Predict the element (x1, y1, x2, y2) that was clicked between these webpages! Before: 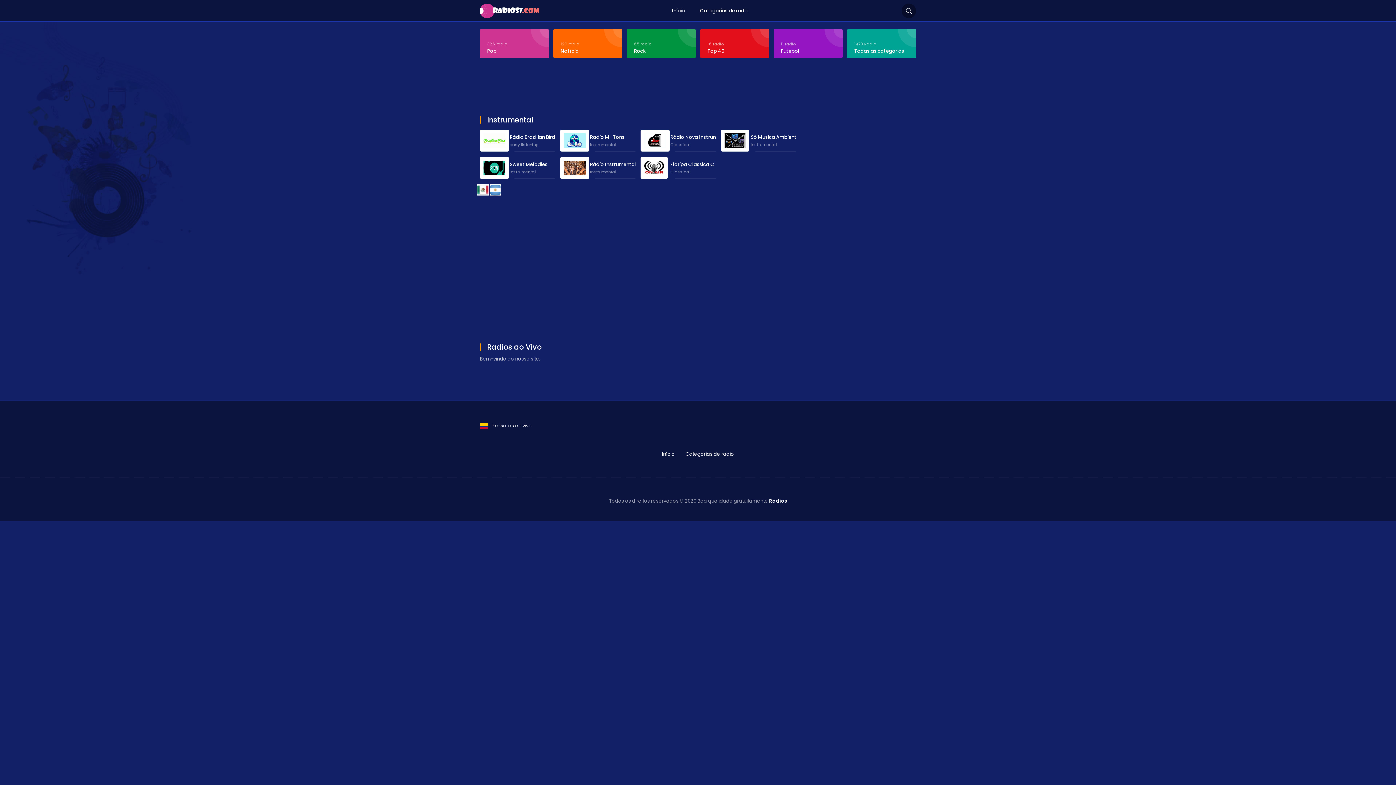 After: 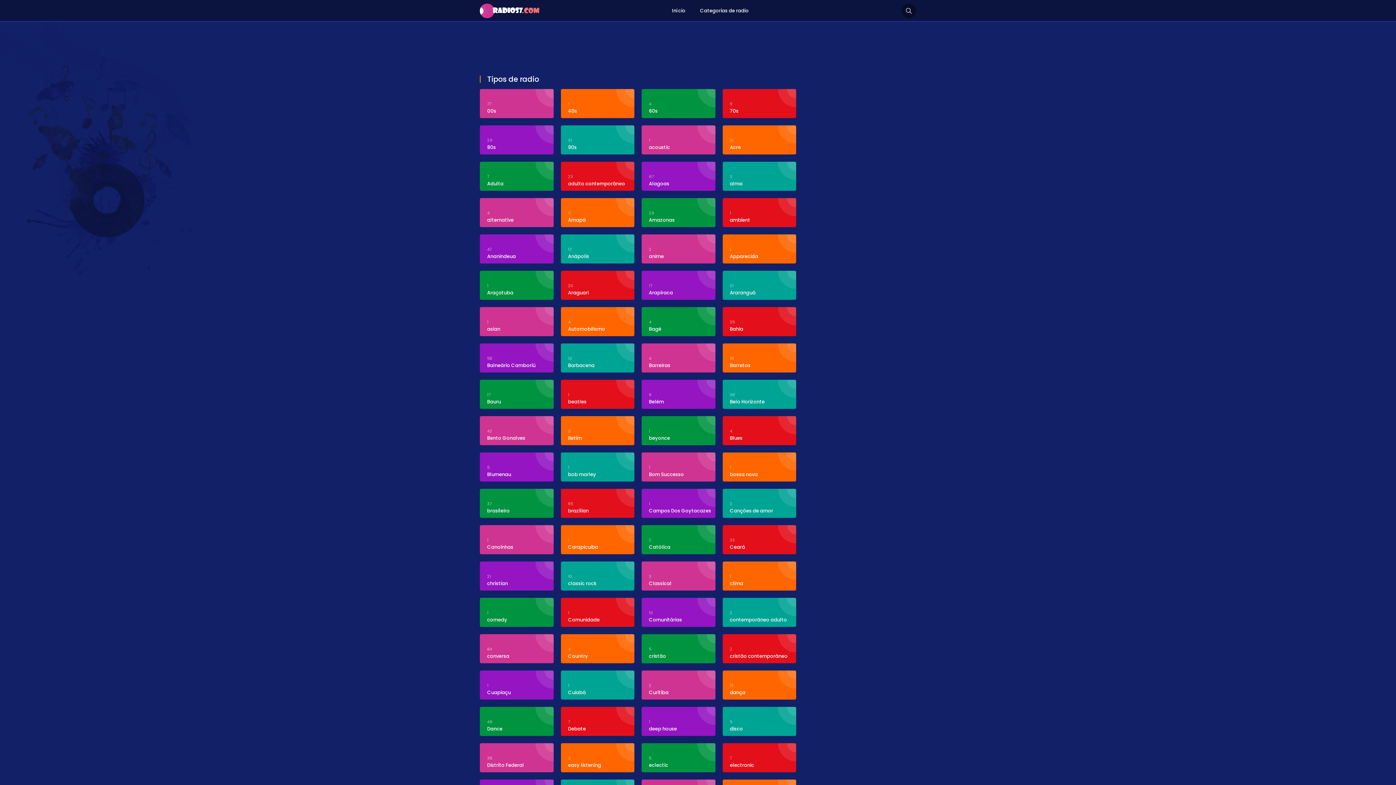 Action: label: 1478 Radio
Todas as categorias bbox: (847, 29, 916, 58)